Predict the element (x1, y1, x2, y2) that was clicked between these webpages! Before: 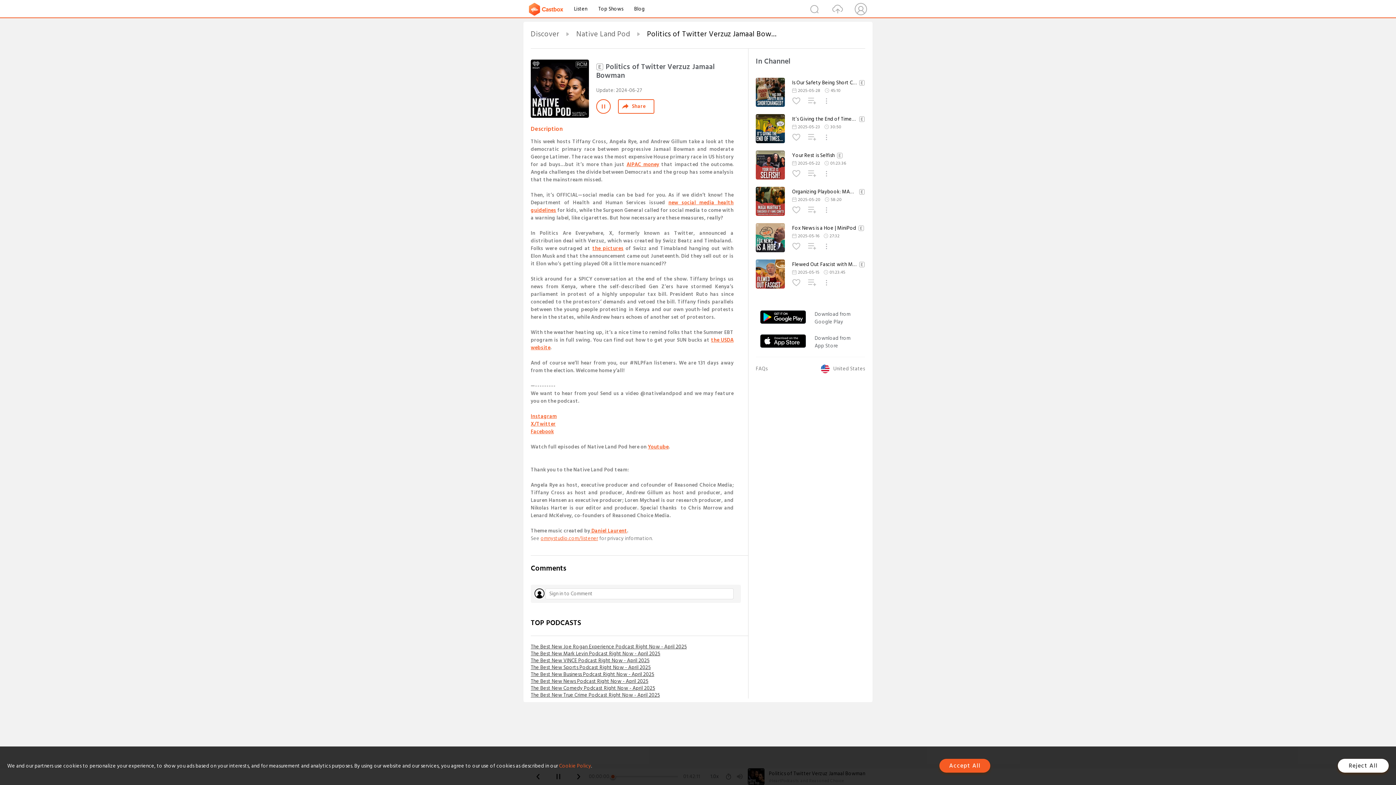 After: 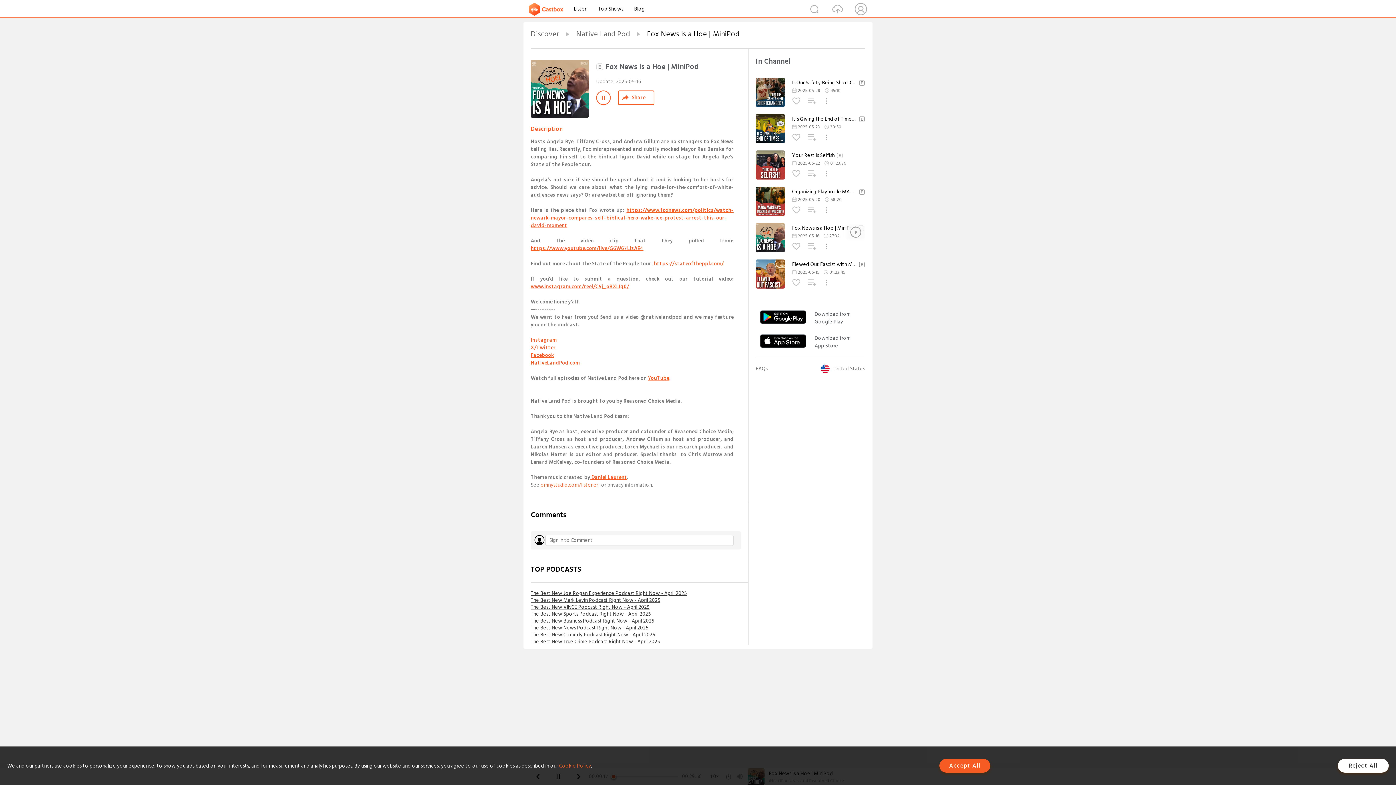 Action: label: Fox News is a Hoe | MiniPod bbox: (792, 225, 865, 231)